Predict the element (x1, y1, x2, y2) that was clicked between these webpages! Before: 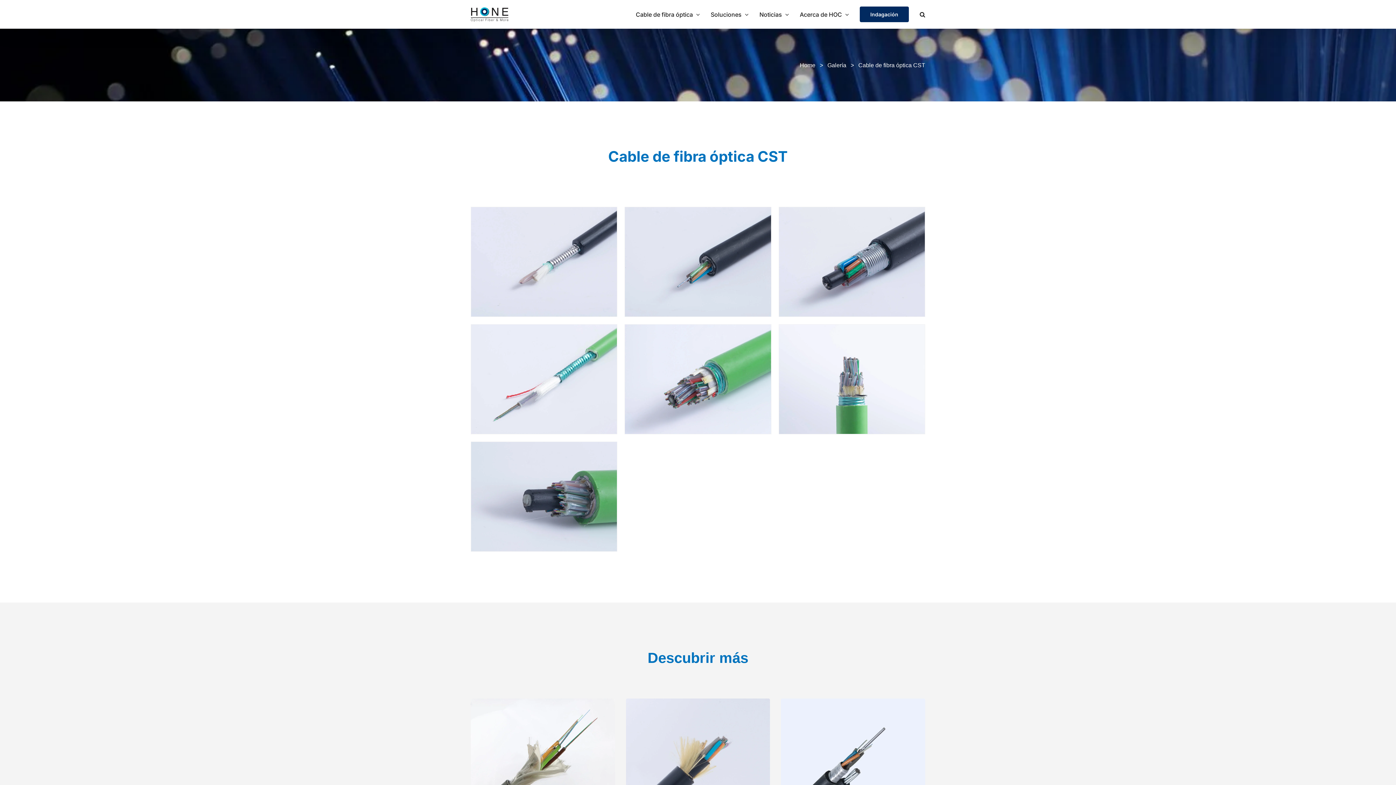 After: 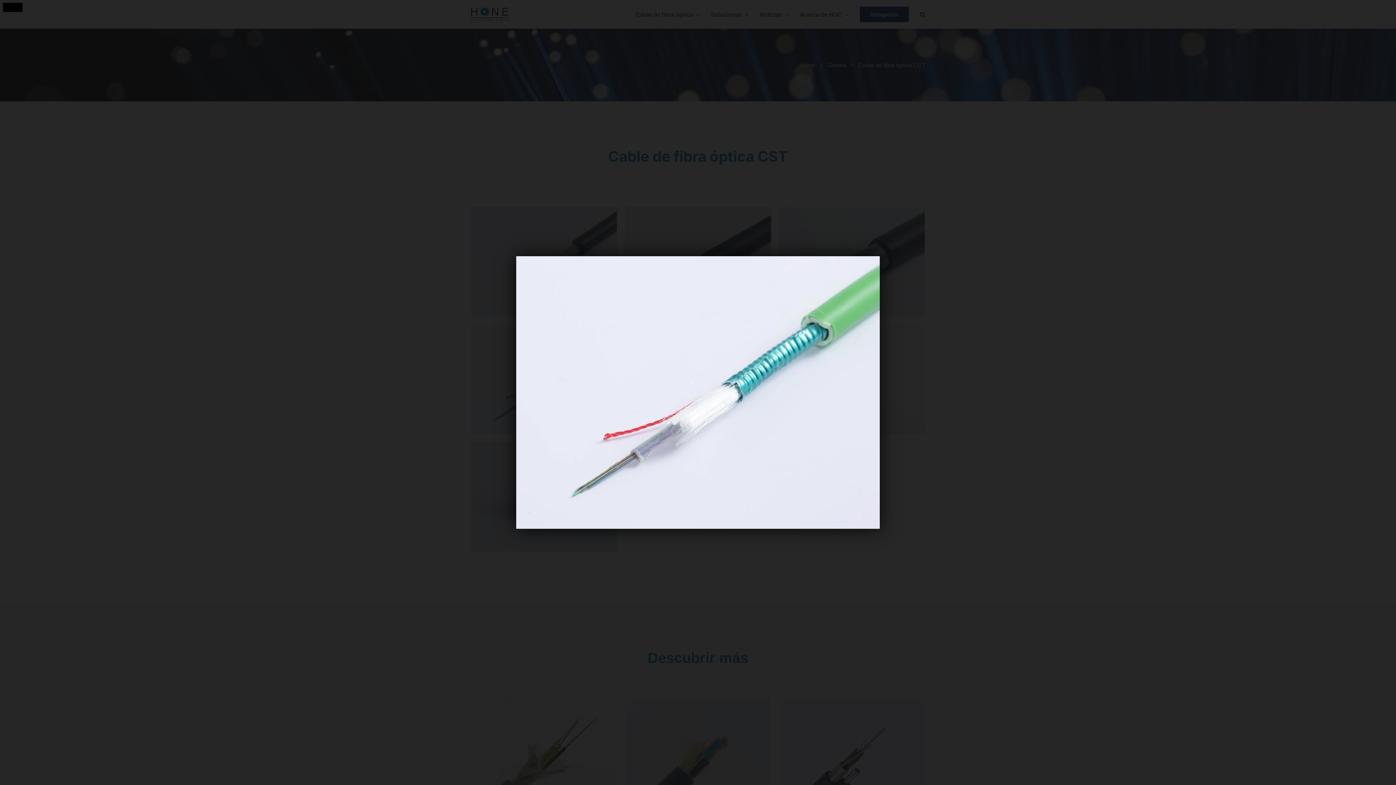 Action: bbox: (471, 324, 617, 331)